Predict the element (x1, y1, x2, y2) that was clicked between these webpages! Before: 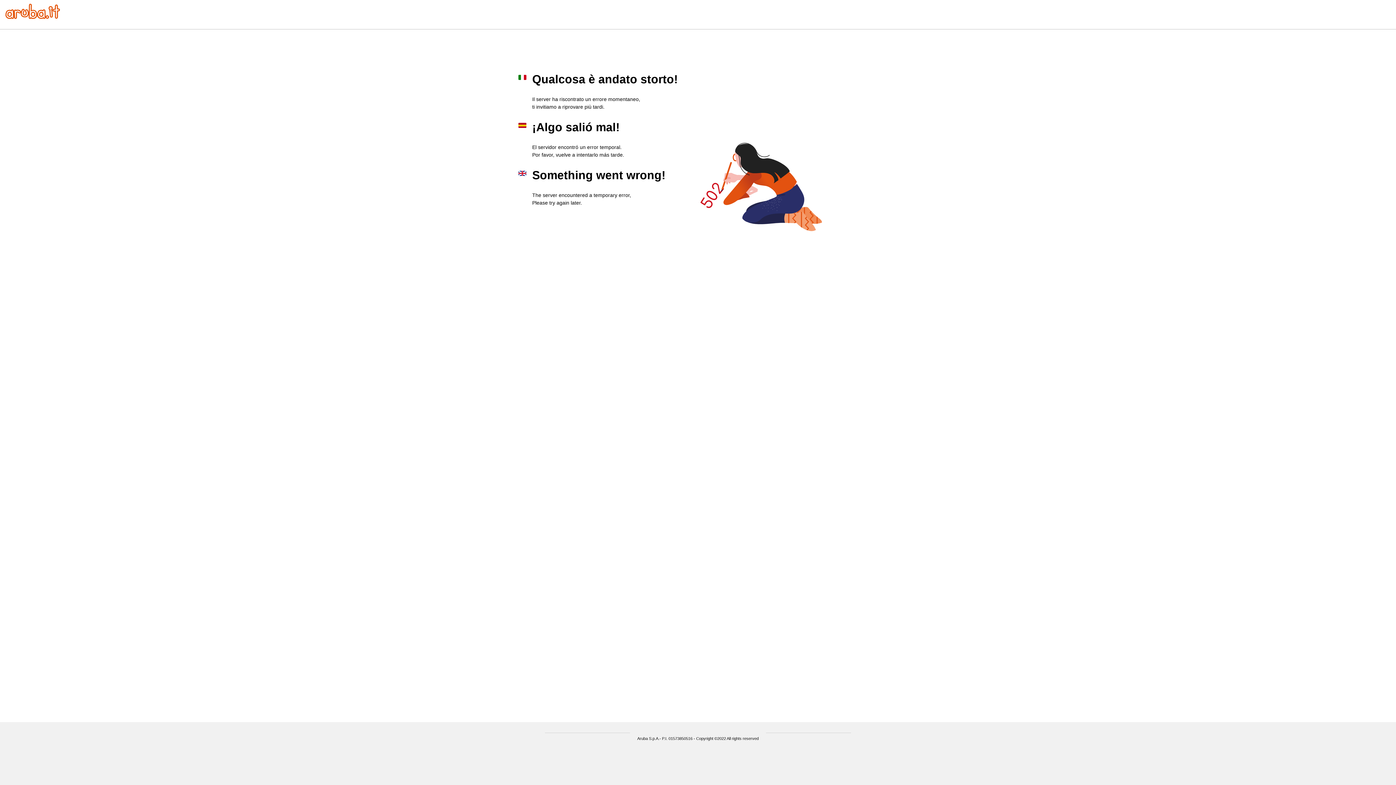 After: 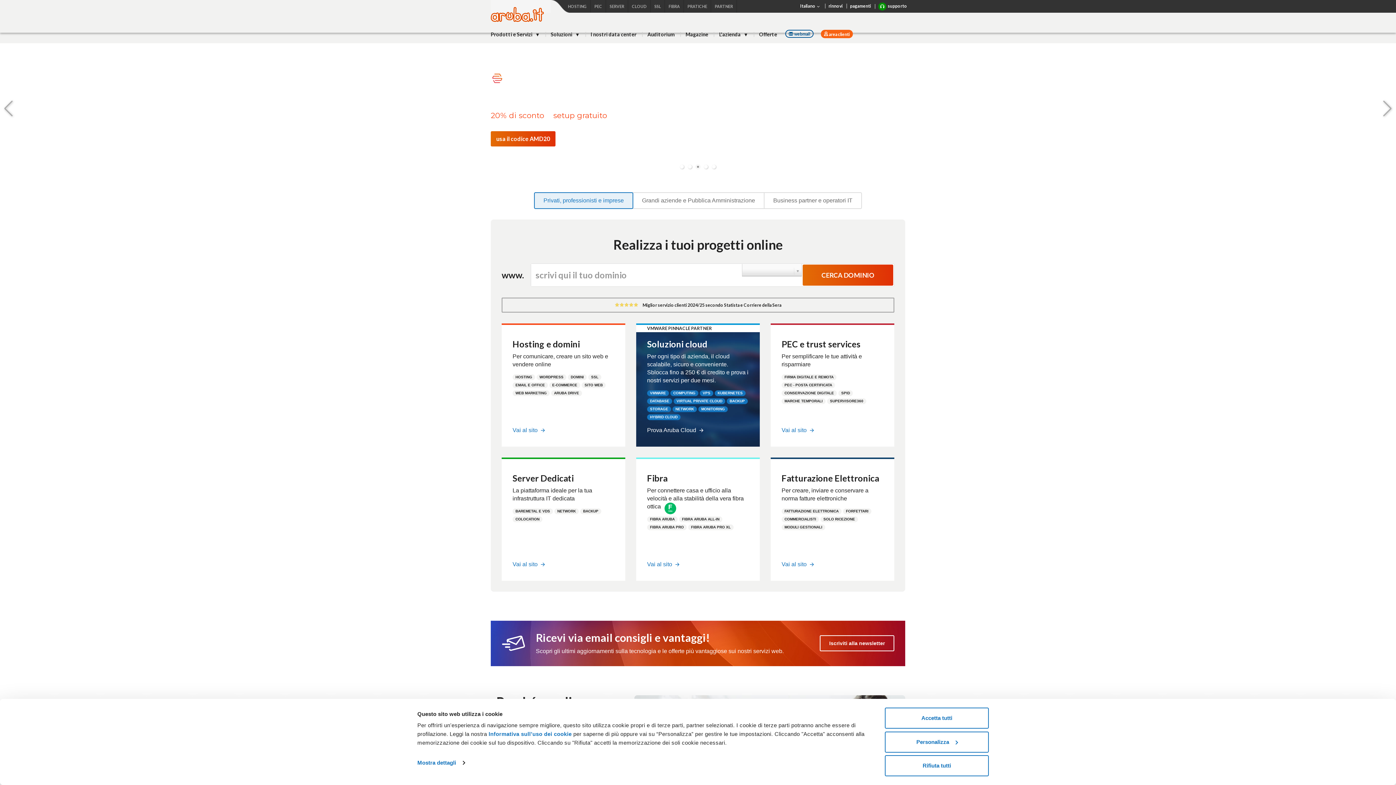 Action: bbox: (5, 13, 60, 20)